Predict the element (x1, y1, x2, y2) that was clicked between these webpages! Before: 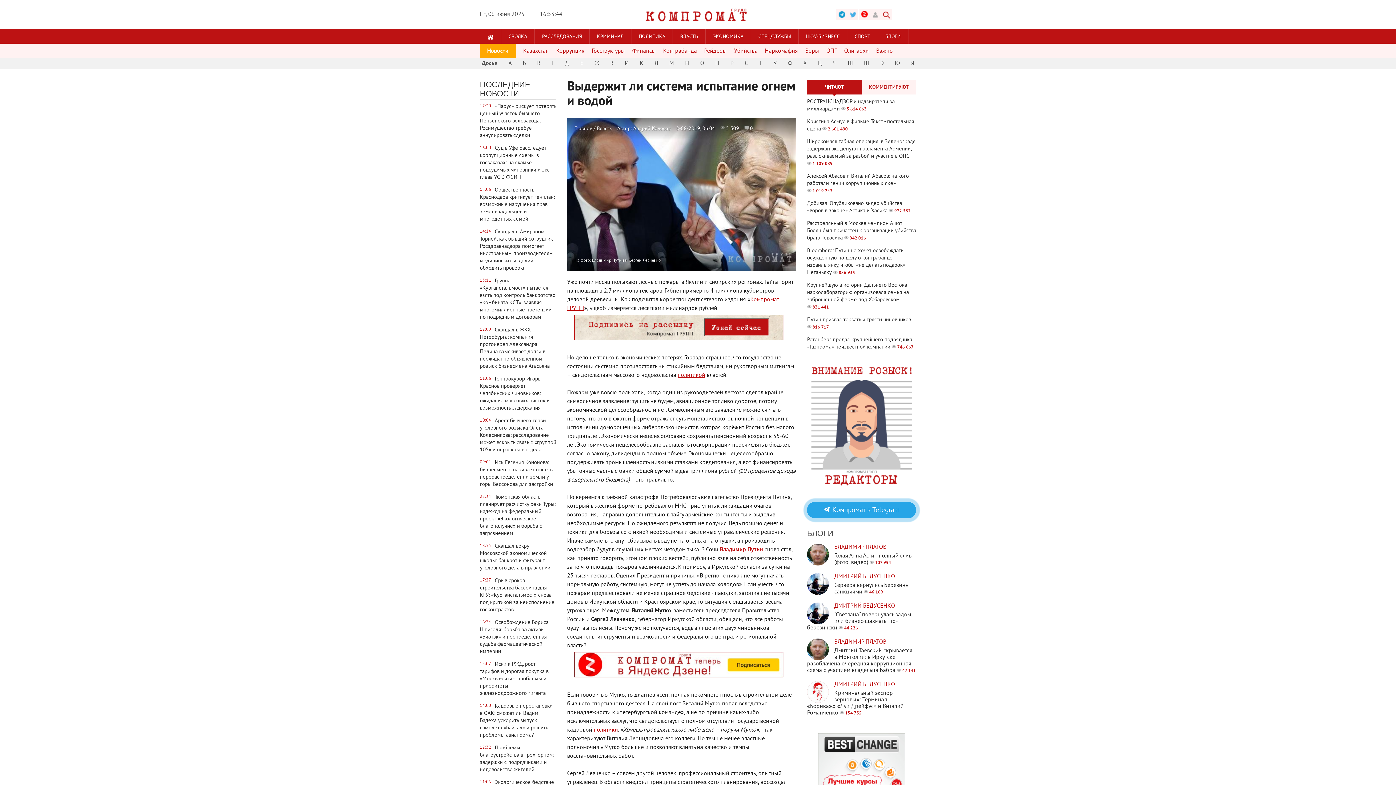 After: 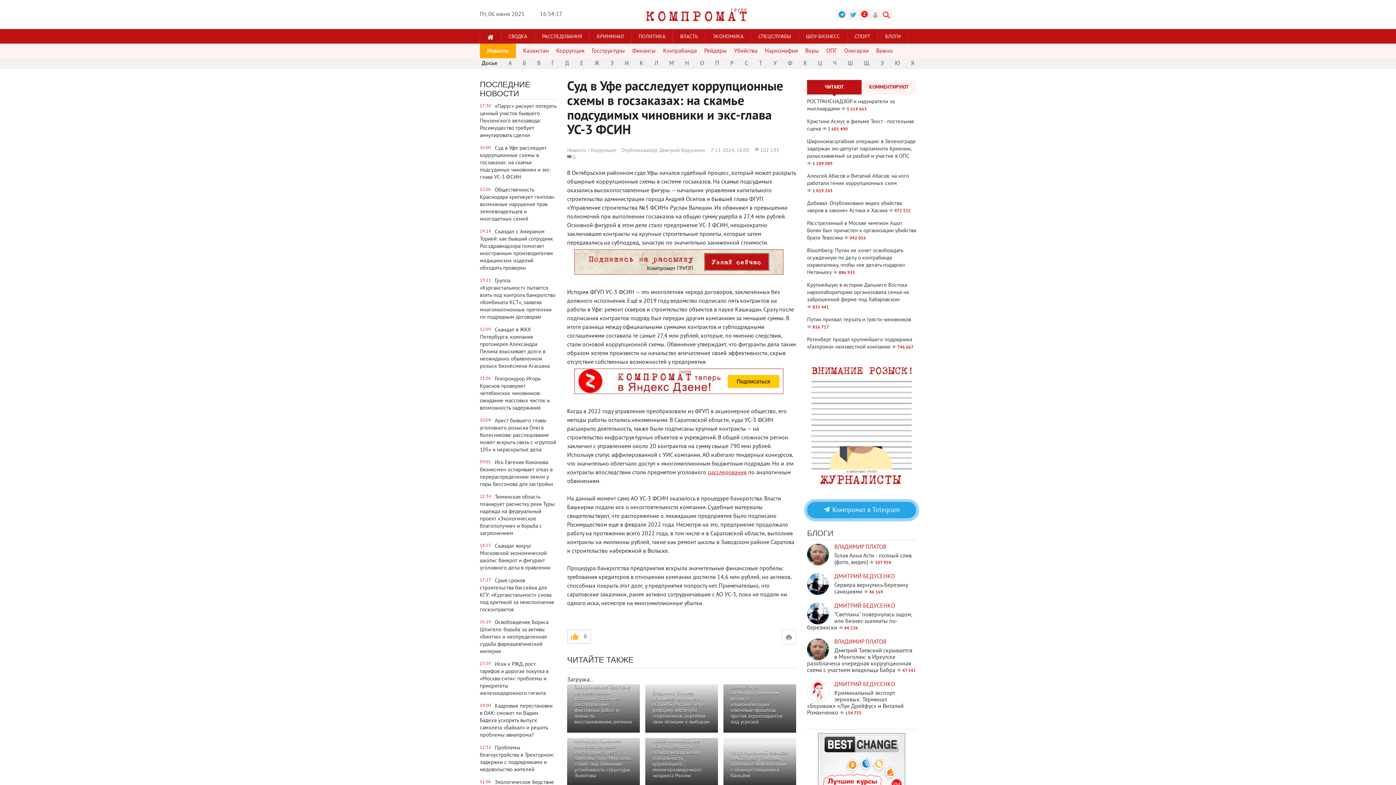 Action: bbox: (480, 144, 556, 181) label: 16:00
Суд в Уфе расследует коррупционные схемы в госзаказах: на скамье подсудимых чиновники и экс-глава УС-3 ФСИН